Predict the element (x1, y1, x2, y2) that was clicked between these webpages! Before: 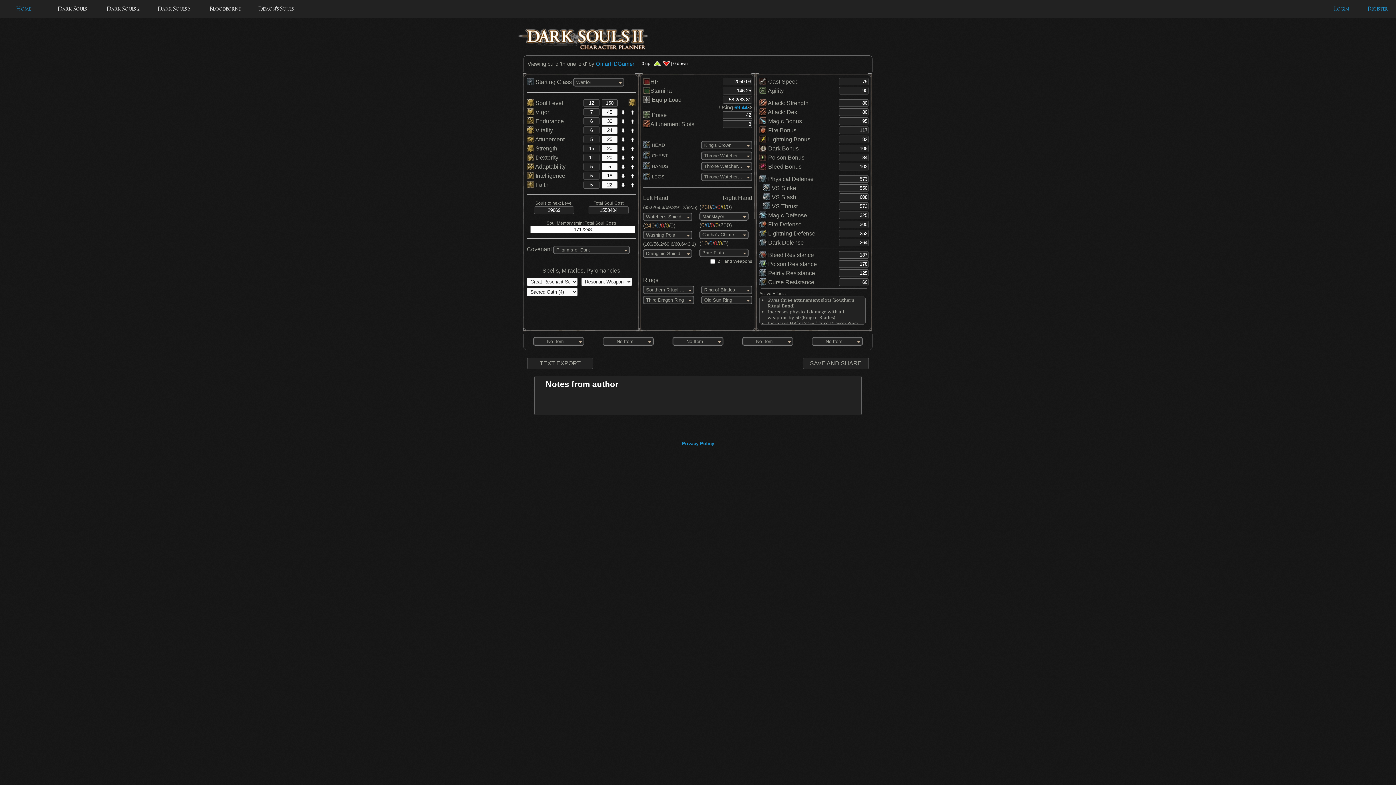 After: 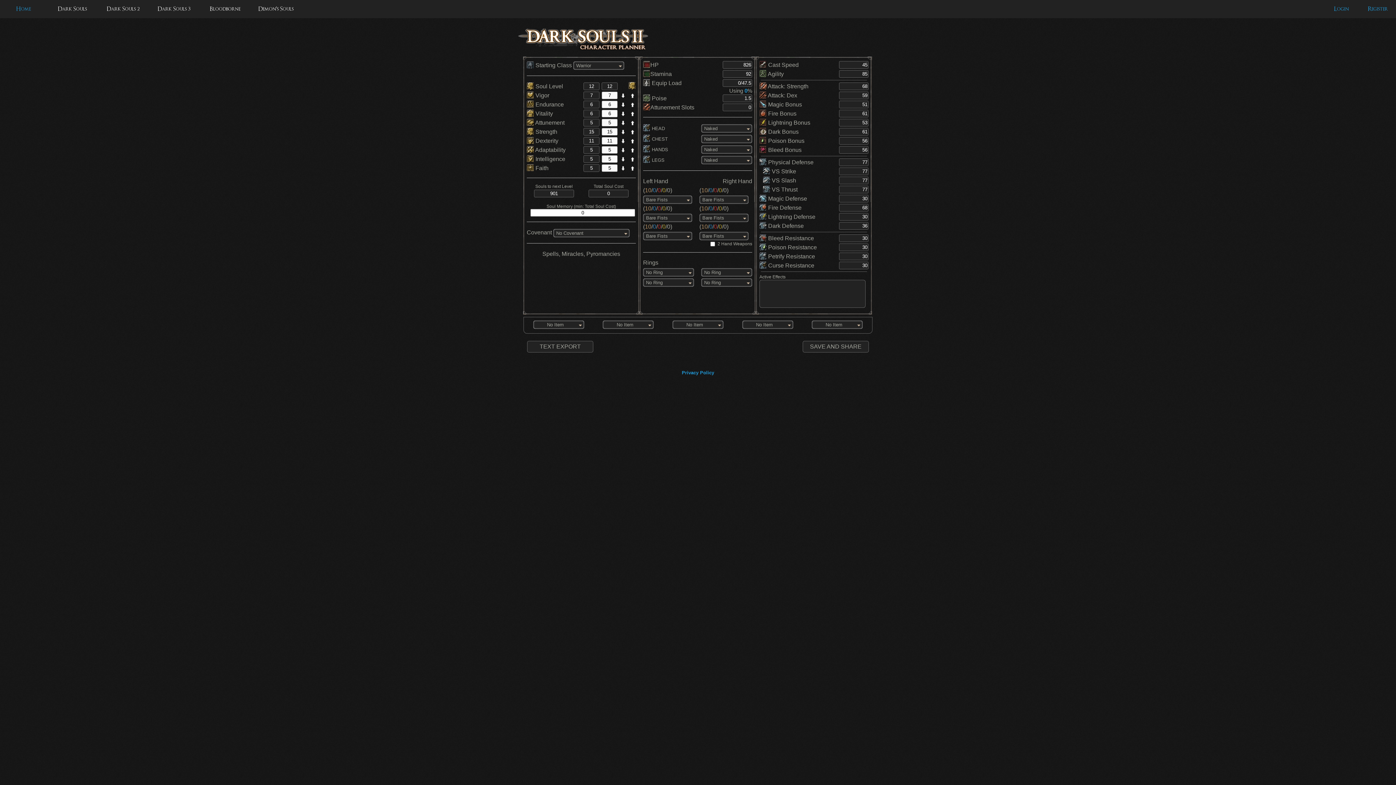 Action: bbox: (106, 5, 139, 12) label: Dark Souls 2